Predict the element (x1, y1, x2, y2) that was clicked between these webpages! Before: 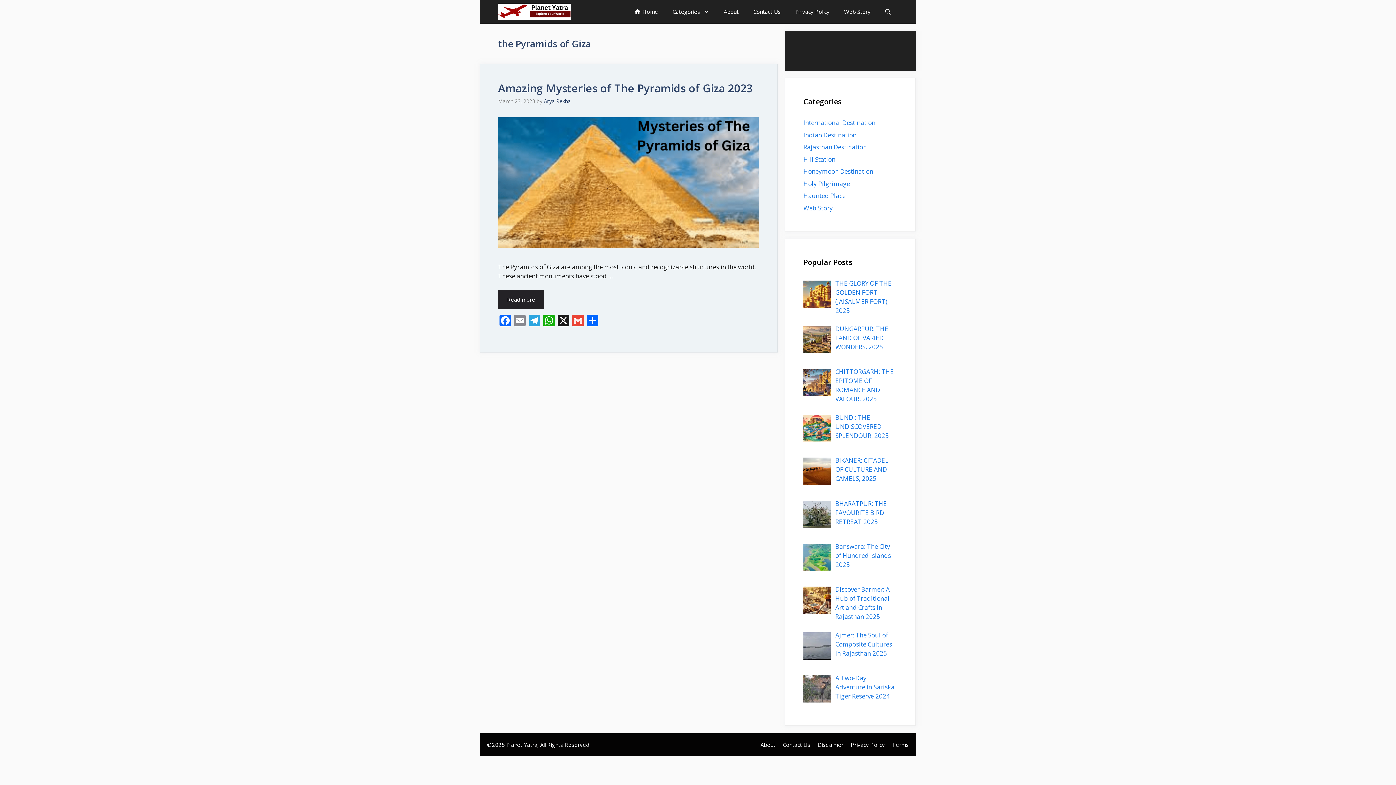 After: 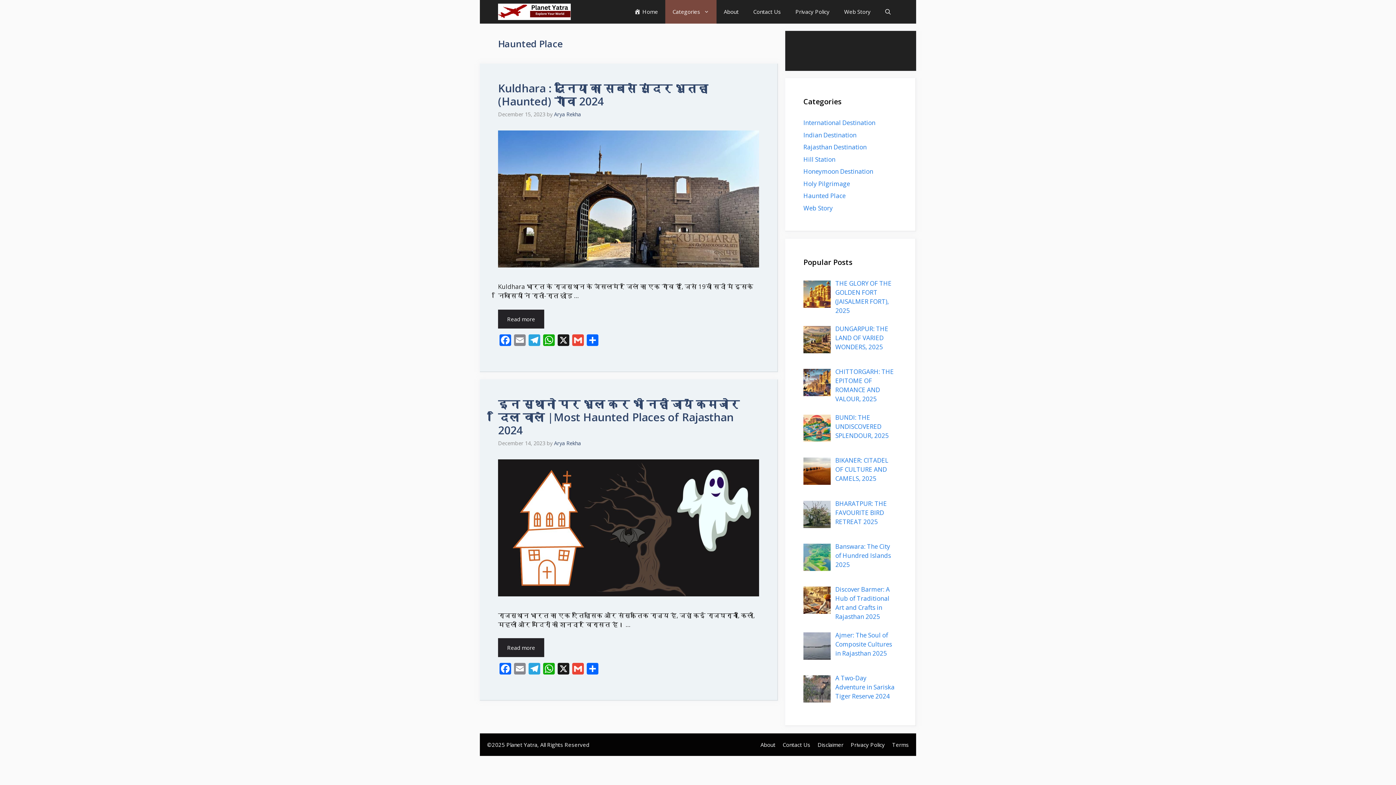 Action: label: Haunted Place bbox: (803, 191, 845, 200)